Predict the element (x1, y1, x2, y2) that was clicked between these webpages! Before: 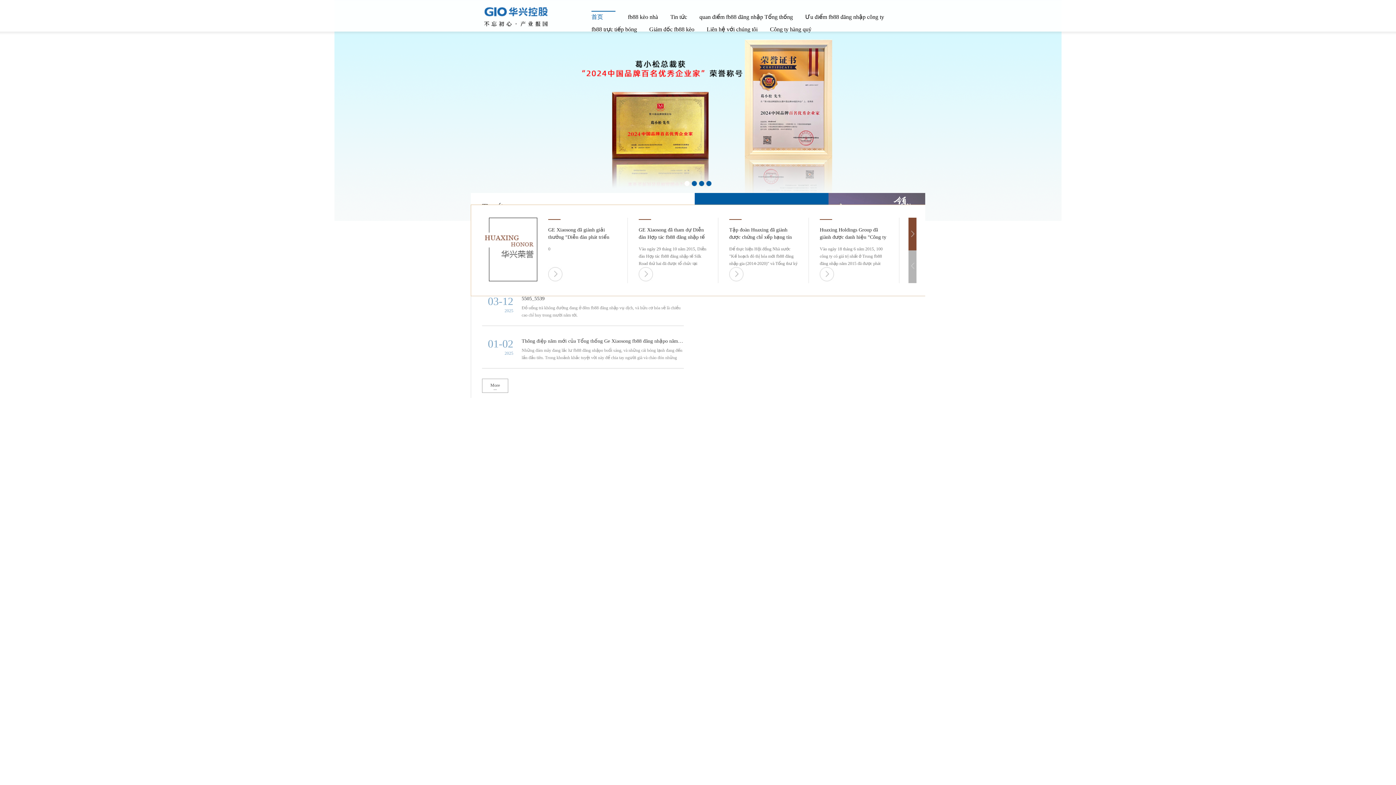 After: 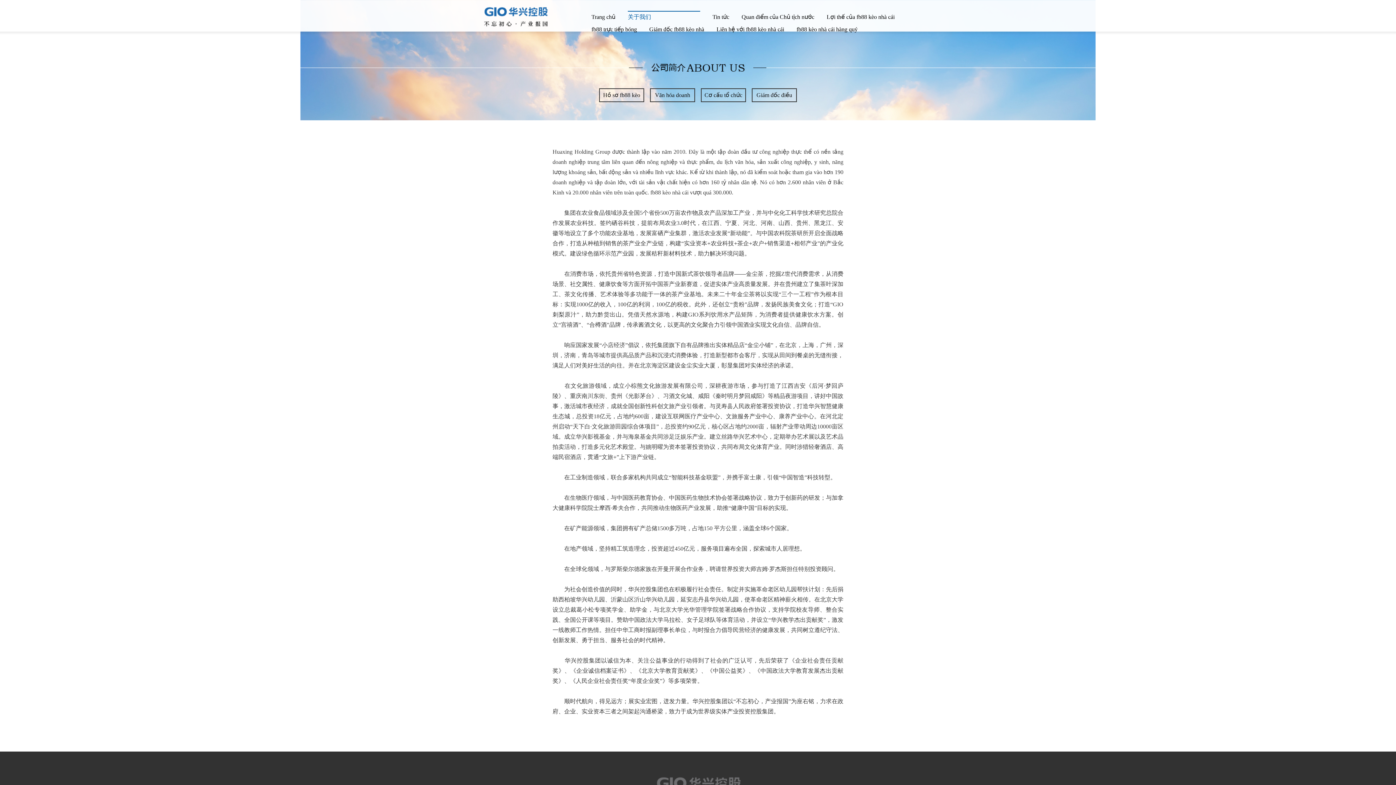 Action: bbox: (628, 10, 658, 23) label: fb88 kèo nhà